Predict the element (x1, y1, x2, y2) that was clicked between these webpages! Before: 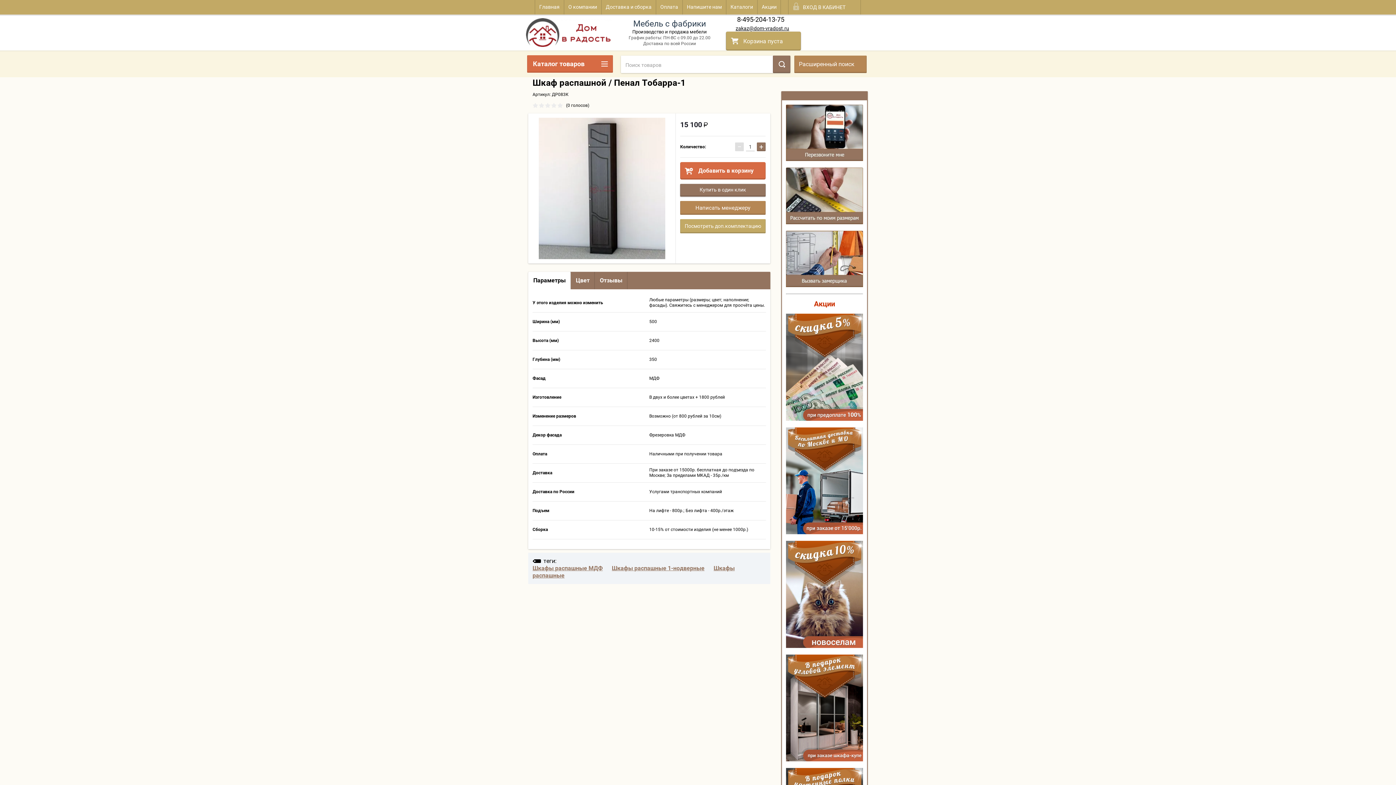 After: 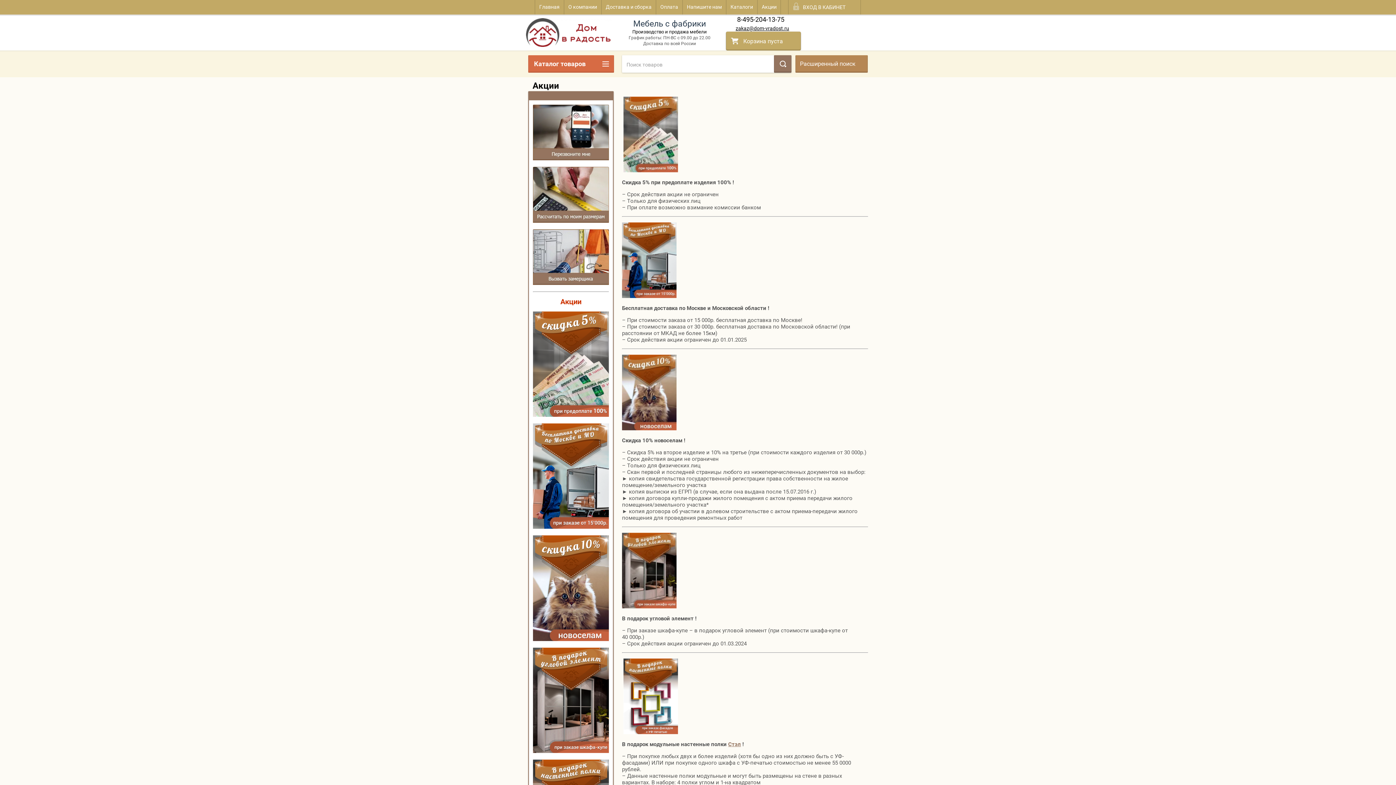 Action: bbox: (786, 643, 863, 649)